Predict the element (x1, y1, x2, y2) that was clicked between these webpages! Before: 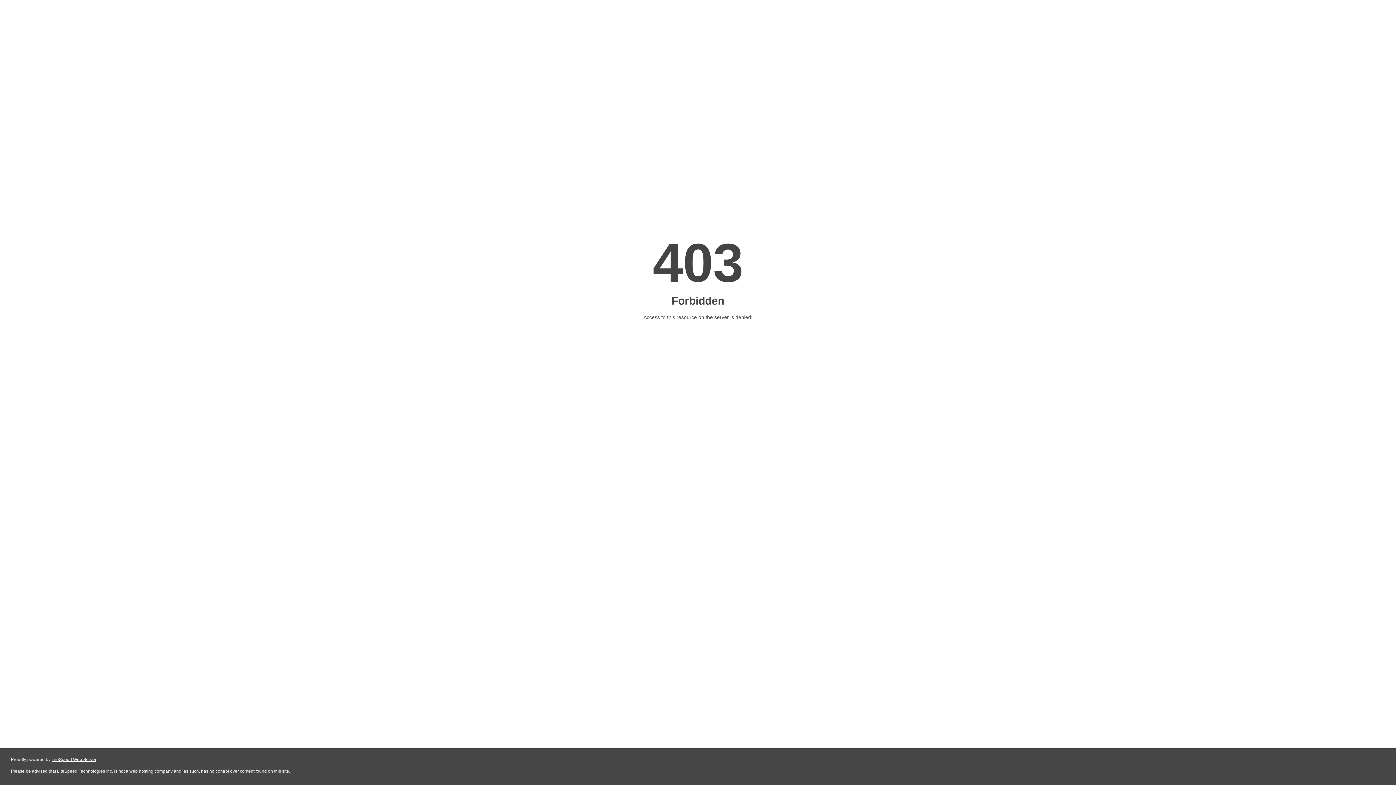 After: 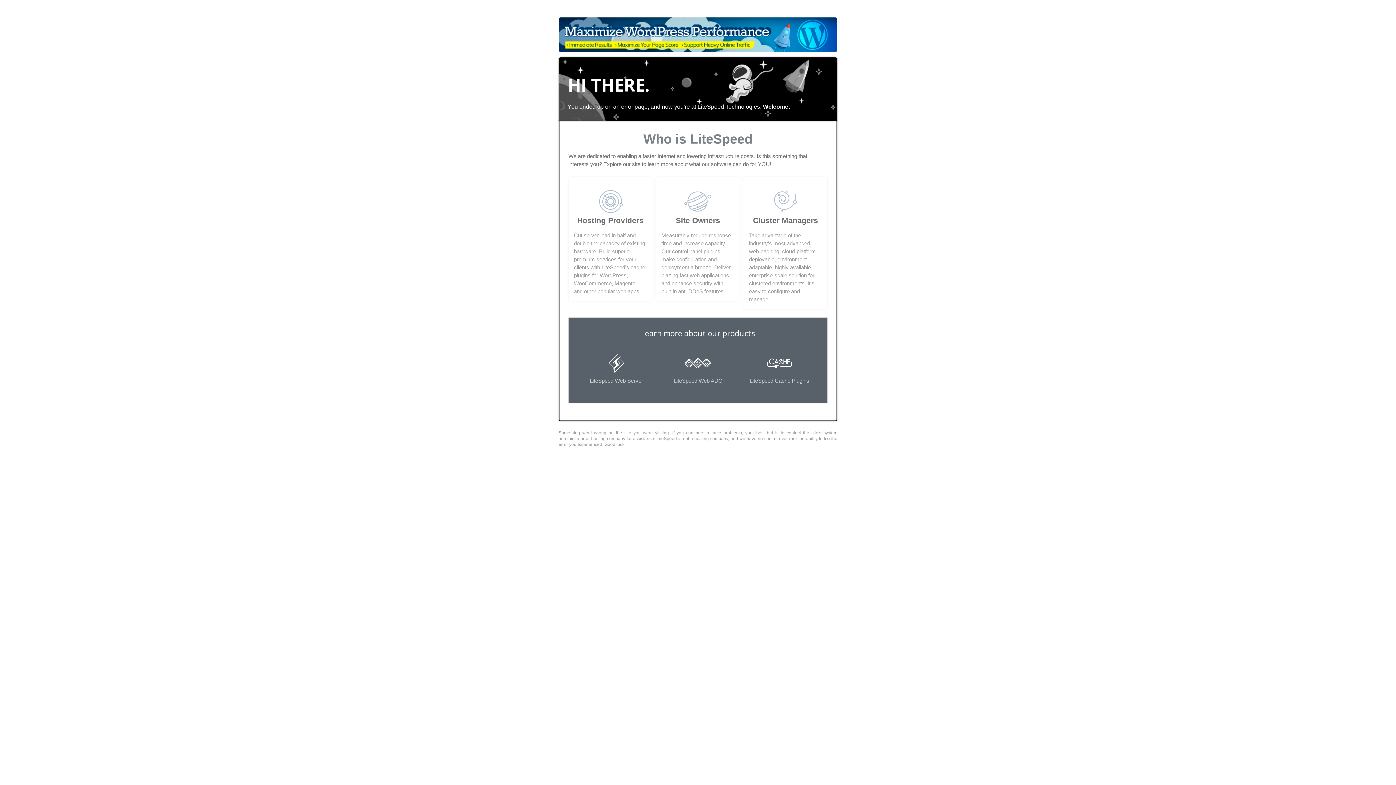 Action: label: LiteSpeed Web Server bbox: (51, 757, 96, 762)